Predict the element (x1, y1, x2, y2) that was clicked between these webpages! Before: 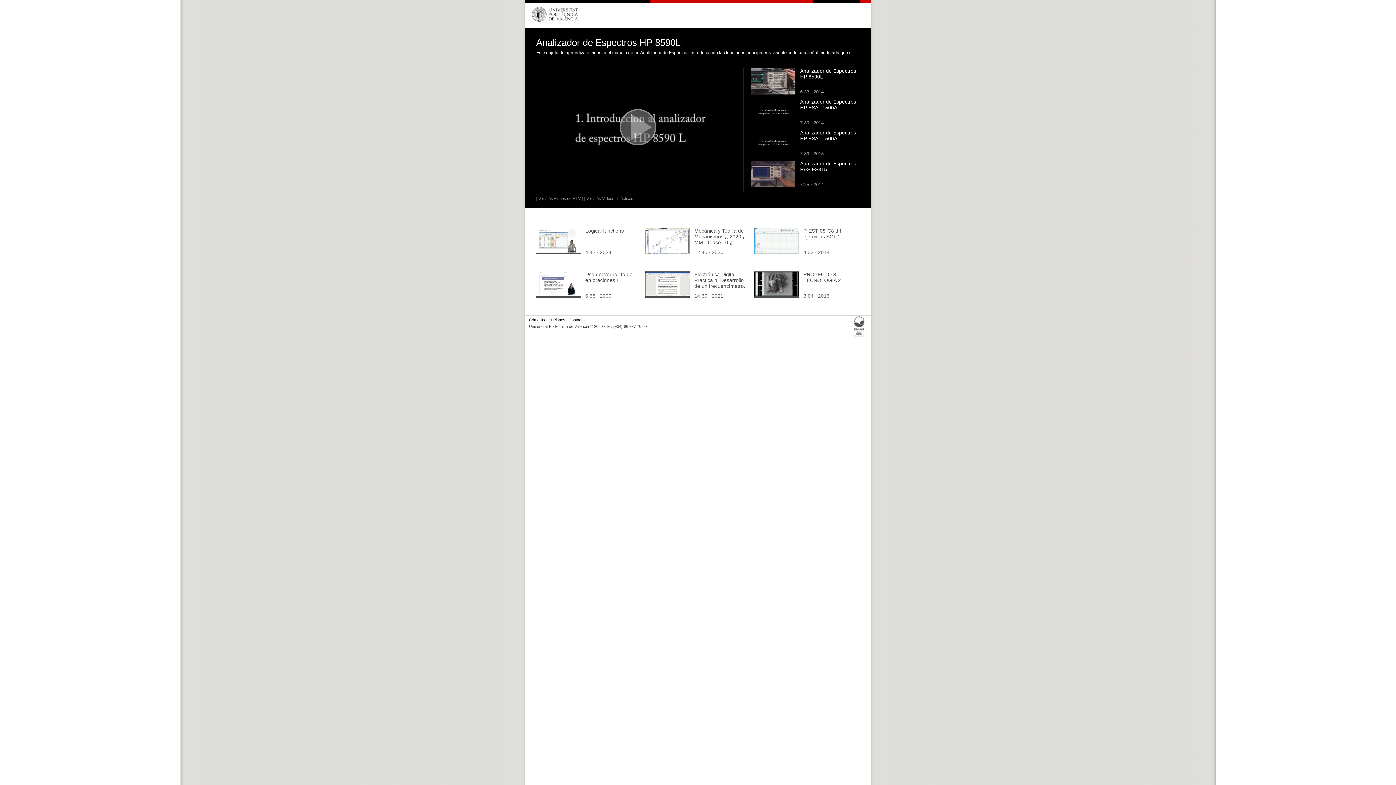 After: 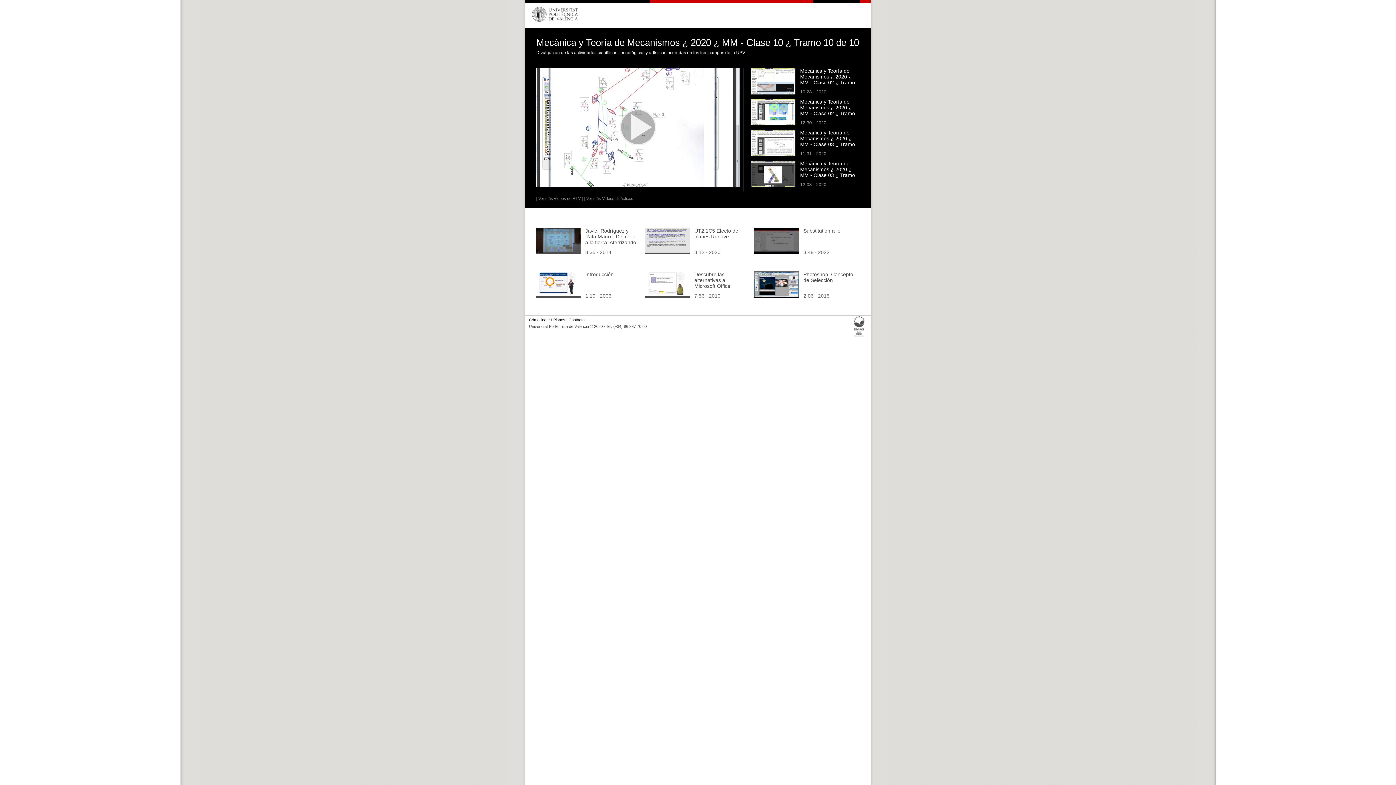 Action: bbox: (694, 227, 746, 251) label: Mecánica y Teoría de Mecanismos ¿ 2020 ¿ MM - Clase 10 ¿ Tramo 10 de 10